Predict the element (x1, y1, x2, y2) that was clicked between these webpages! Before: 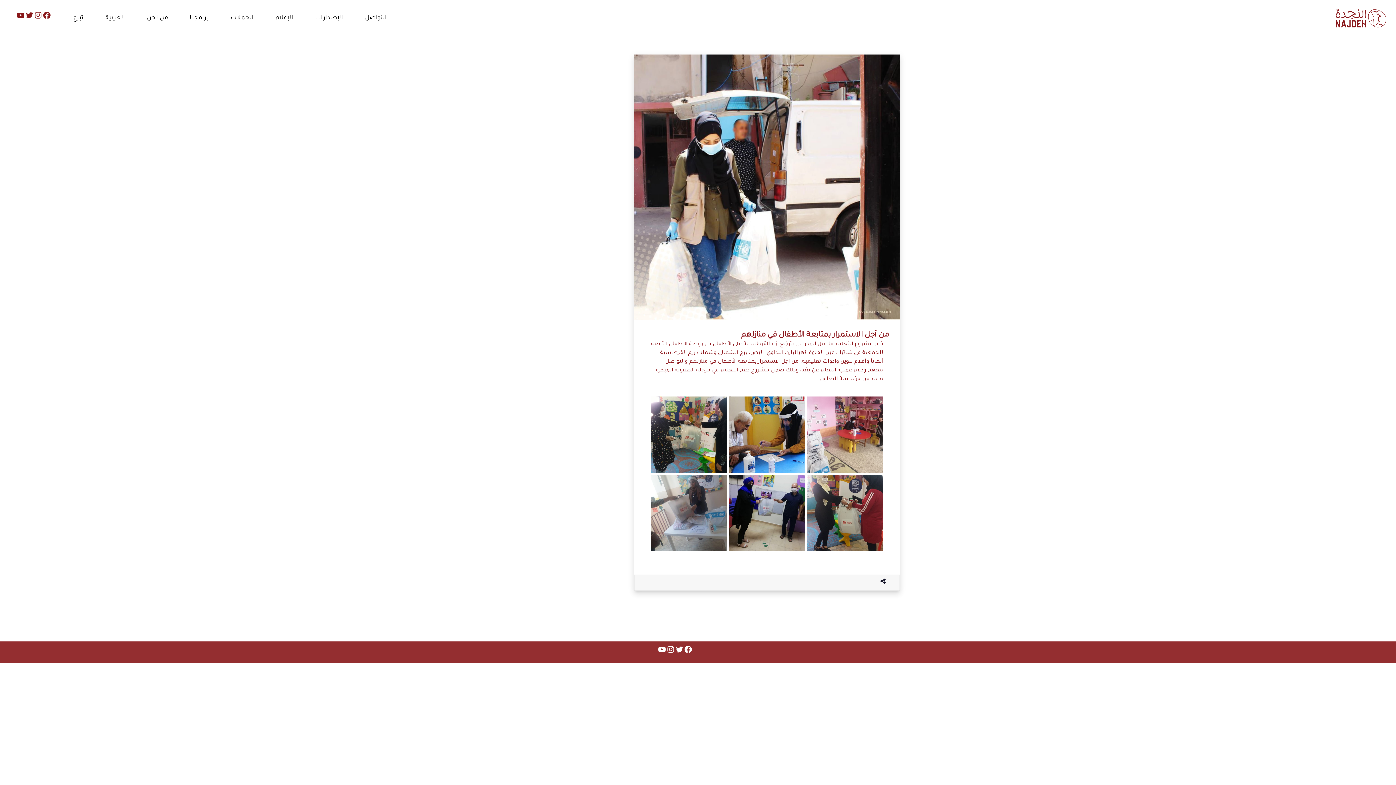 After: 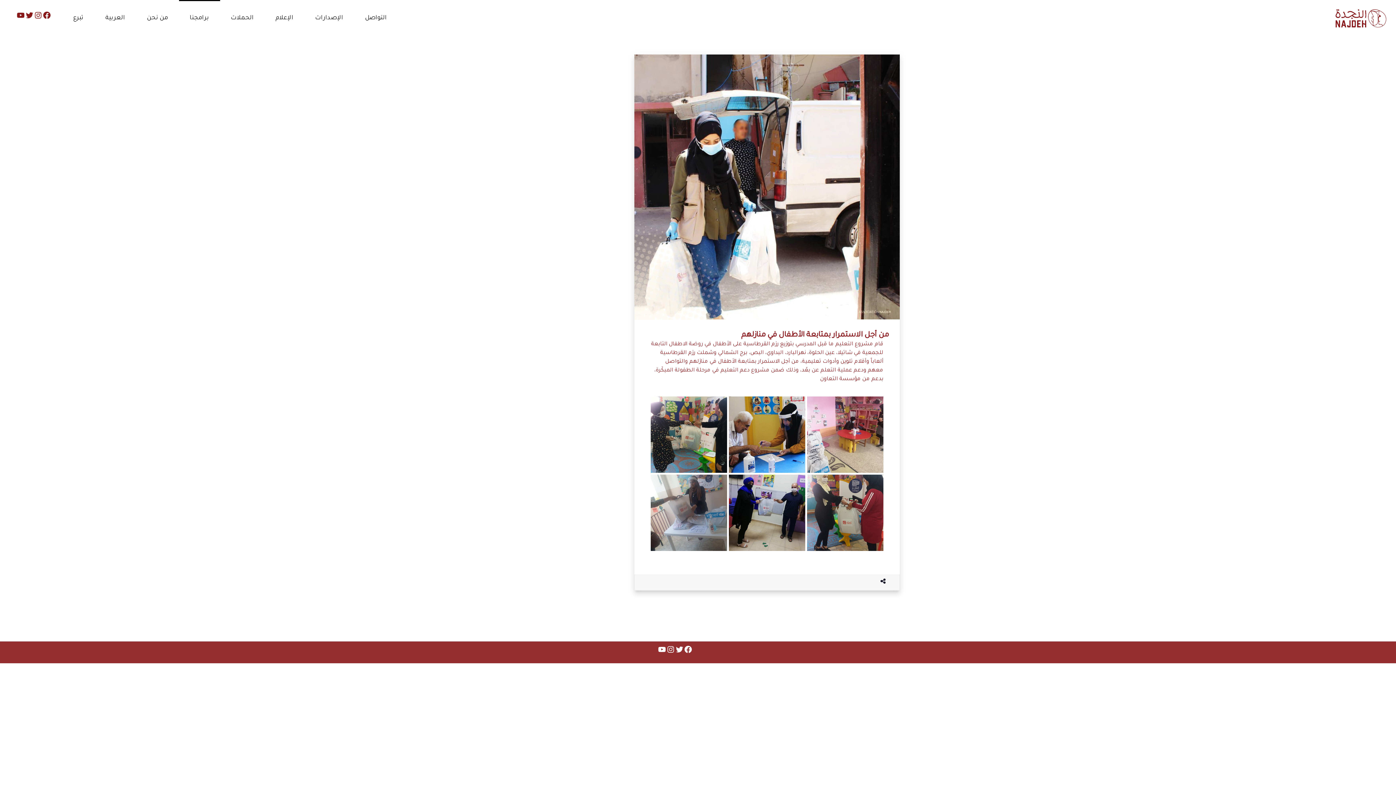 Action: label: برامجنا bbox: (178, 0, 220, 36)